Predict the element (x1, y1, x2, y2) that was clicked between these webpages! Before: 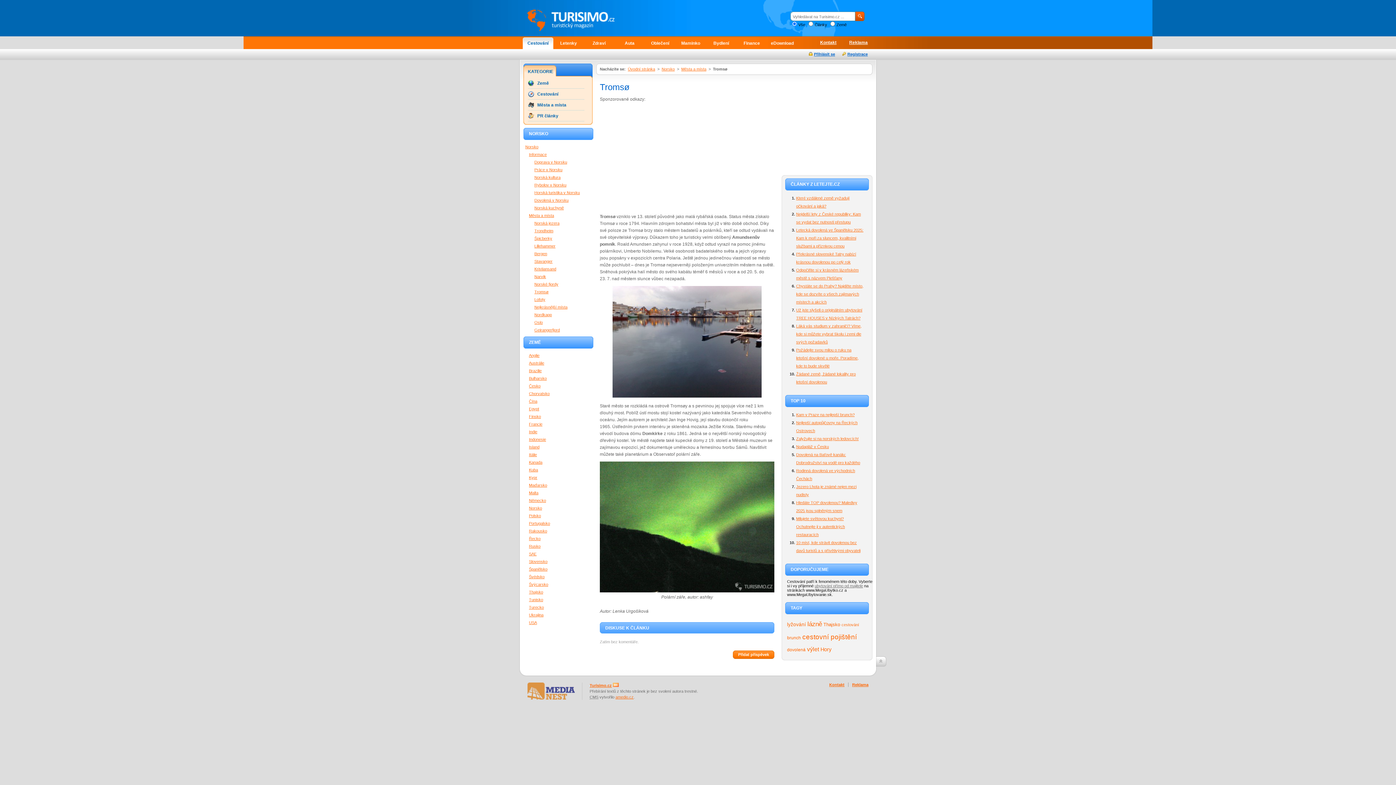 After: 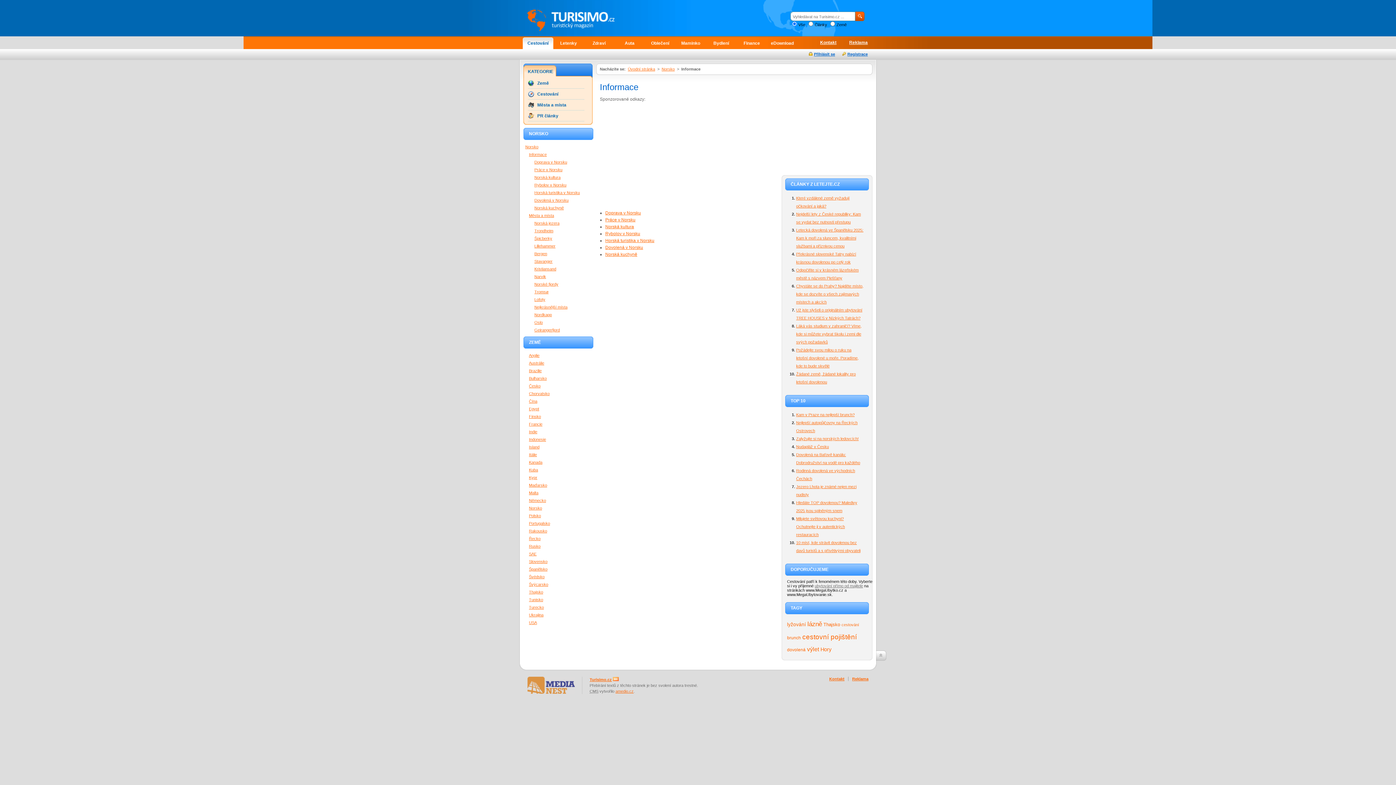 Action: label: Informace bbox: (529, 152, 546, 156)